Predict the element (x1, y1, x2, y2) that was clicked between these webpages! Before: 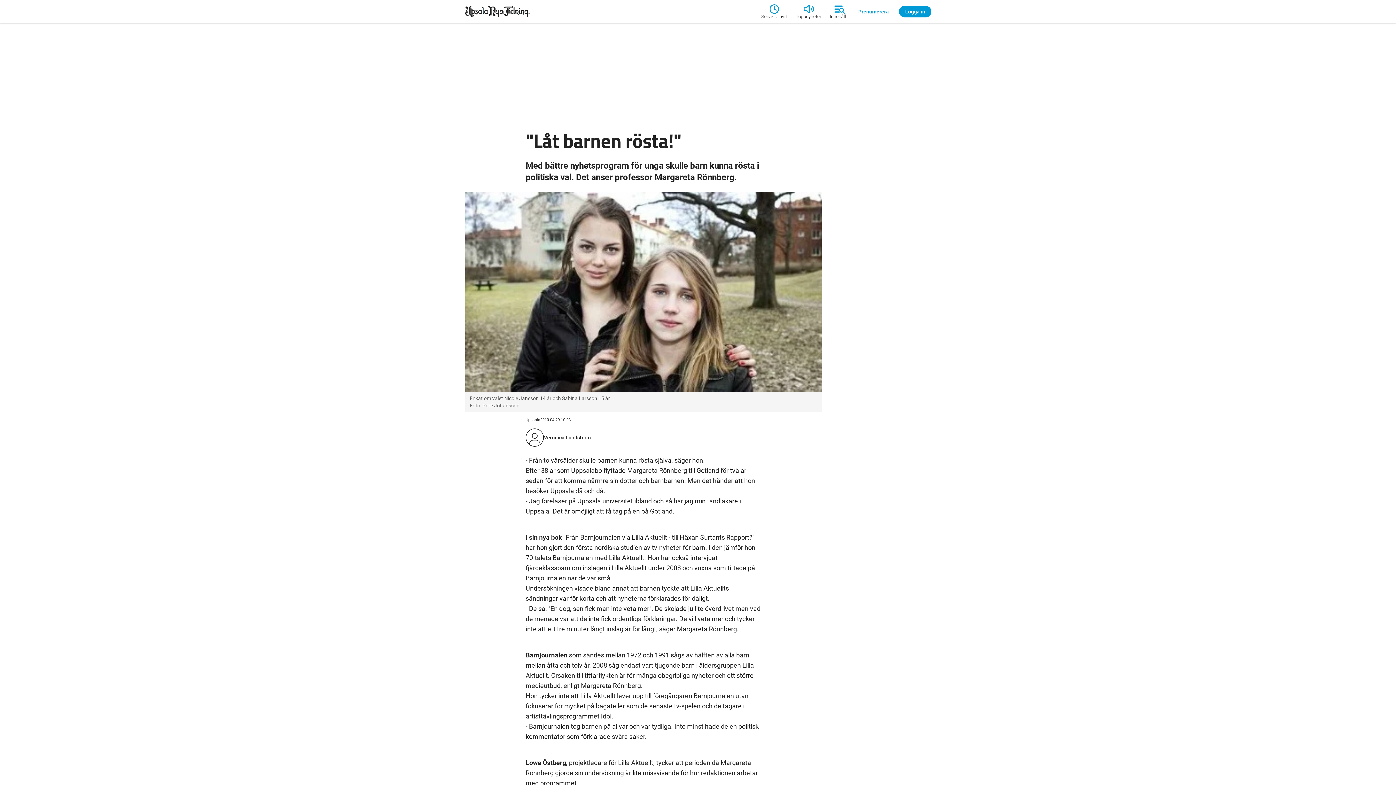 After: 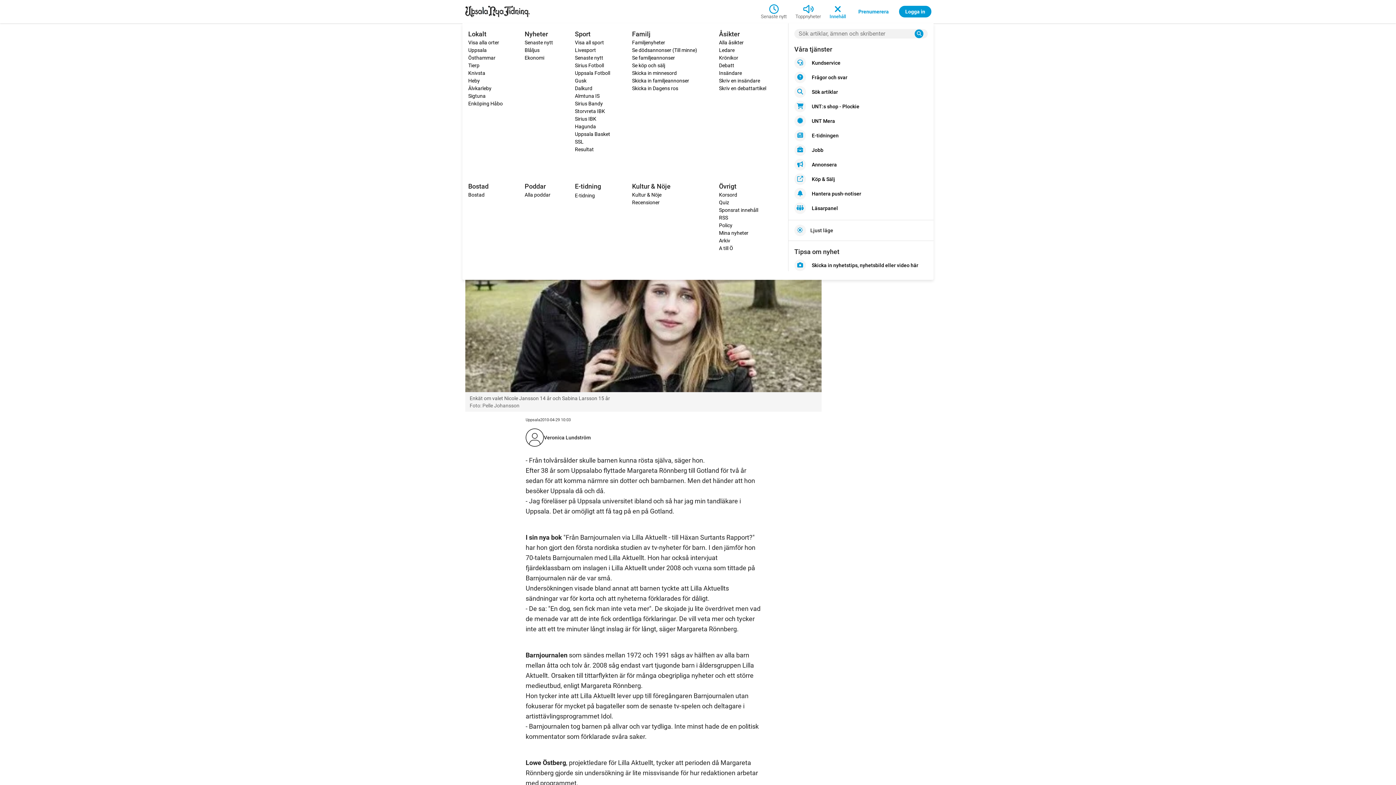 Action: label: Innehåll bbox: (825, 2, 850, 20)